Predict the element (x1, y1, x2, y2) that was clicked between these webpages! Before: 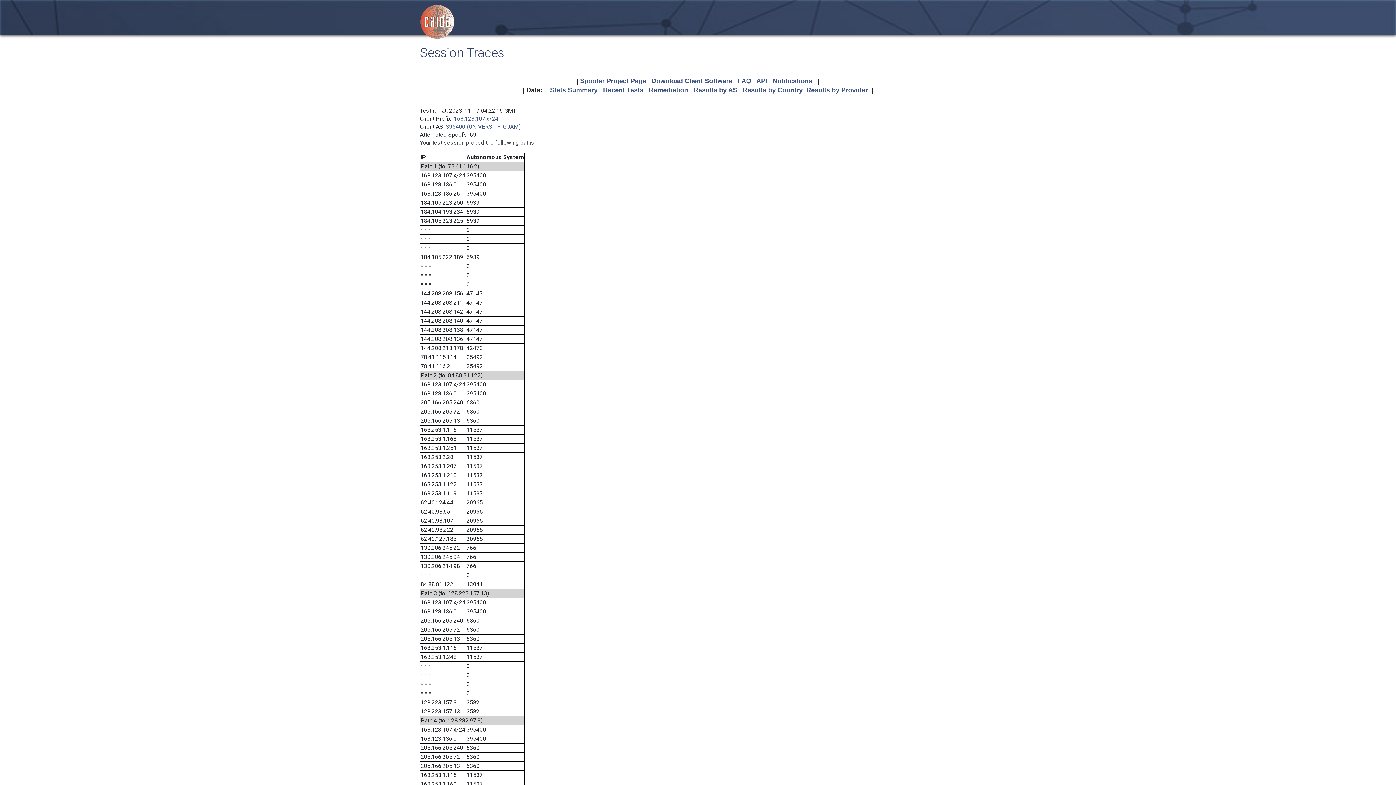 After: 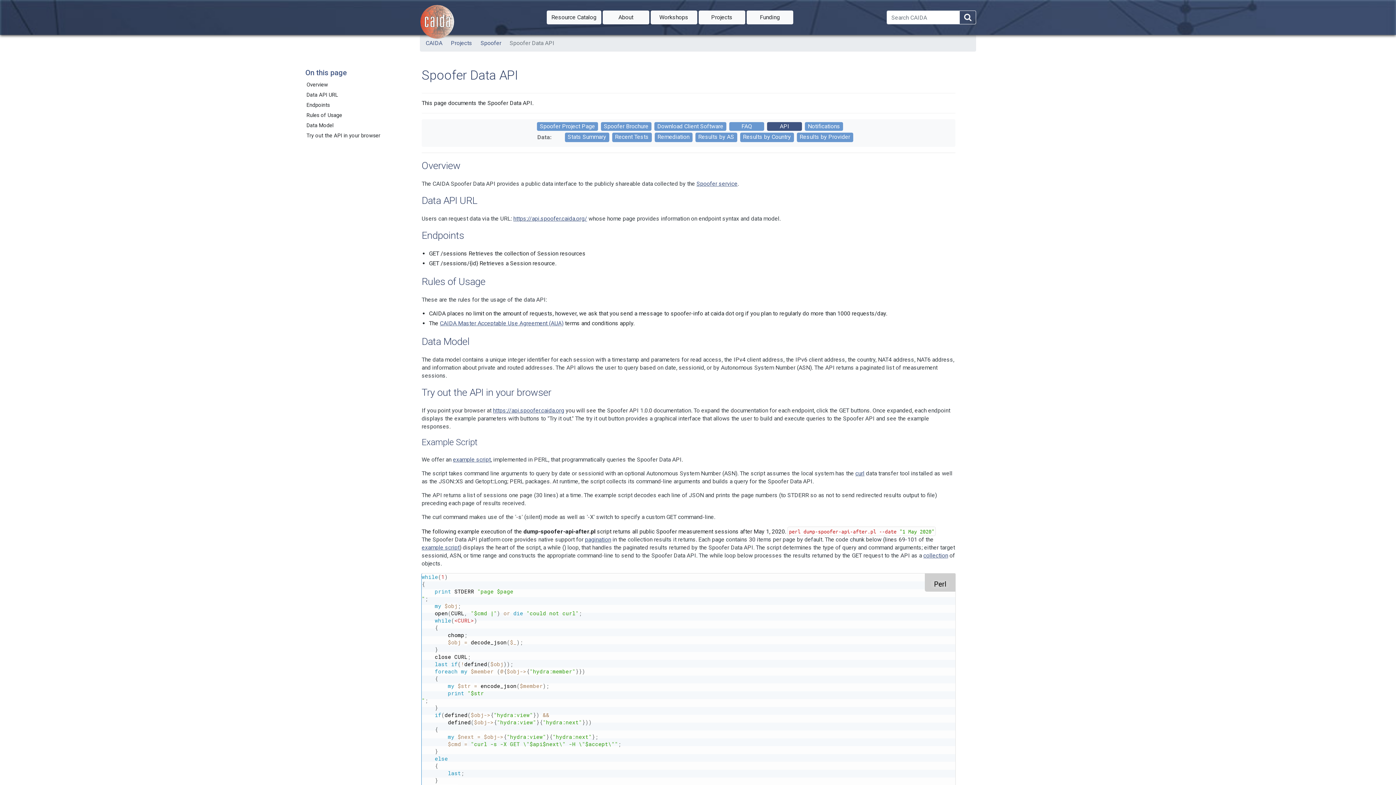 Action: label: API bbox: (756, 77, 767, 84)